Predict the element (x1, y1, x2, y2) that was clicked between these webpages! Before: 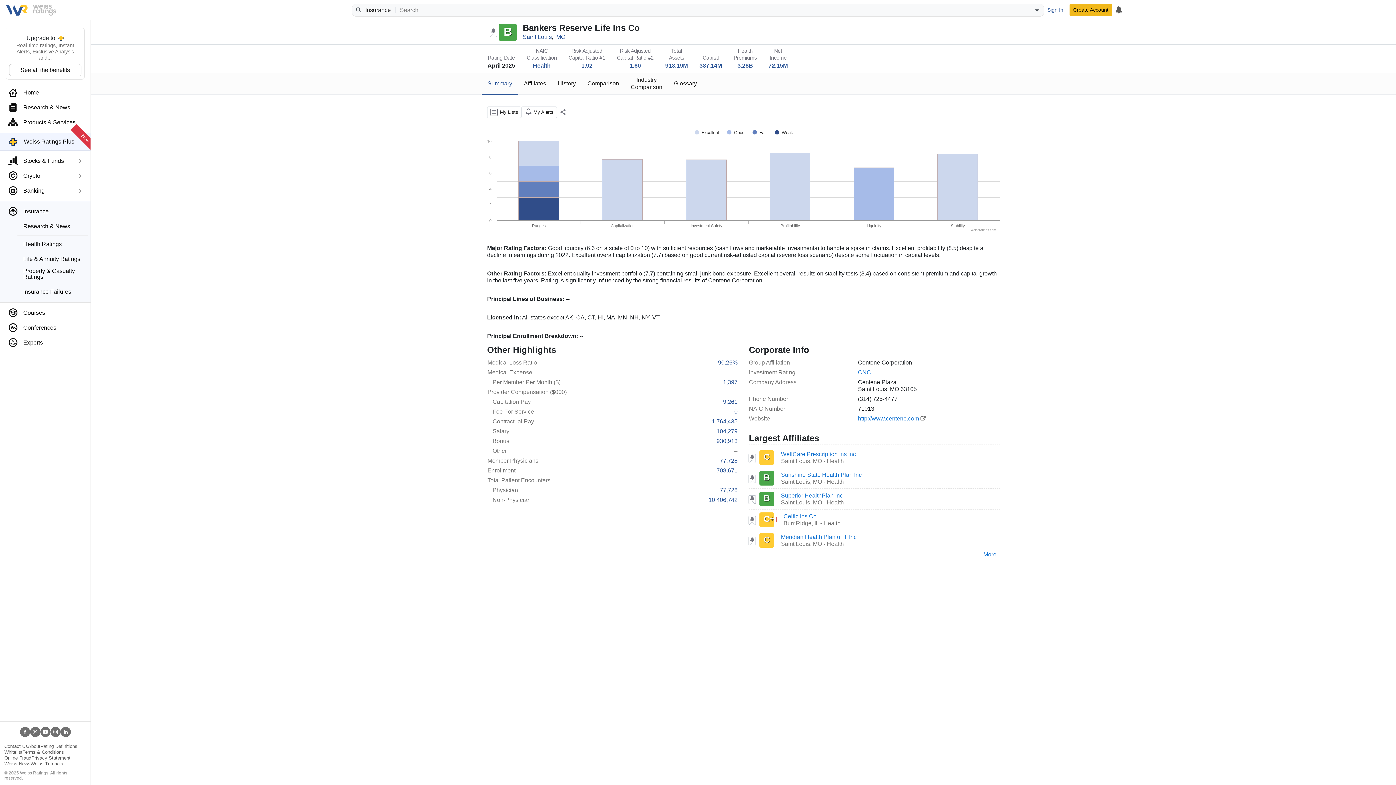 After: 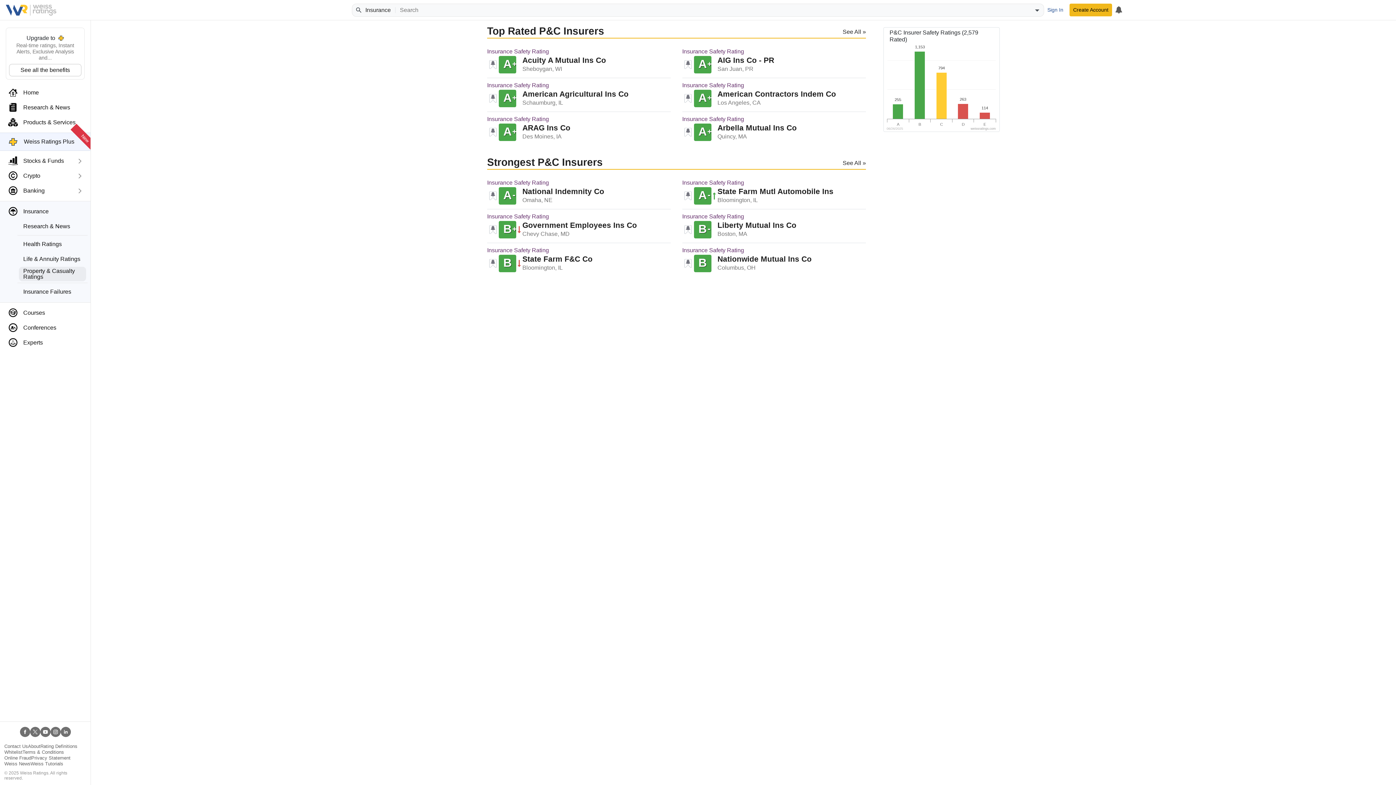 Action: bbox: (18, 266, 86, 281) label: Property & Casualty Ratings